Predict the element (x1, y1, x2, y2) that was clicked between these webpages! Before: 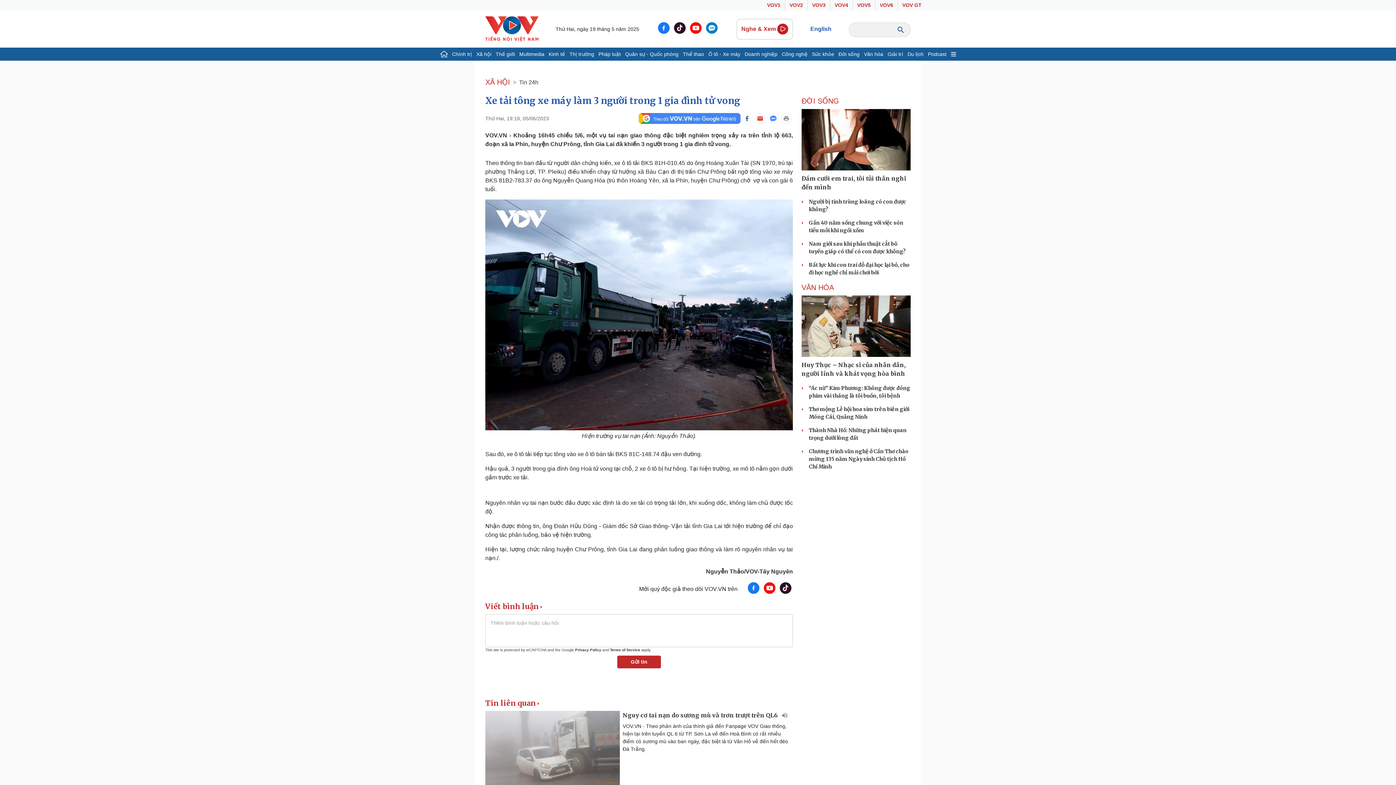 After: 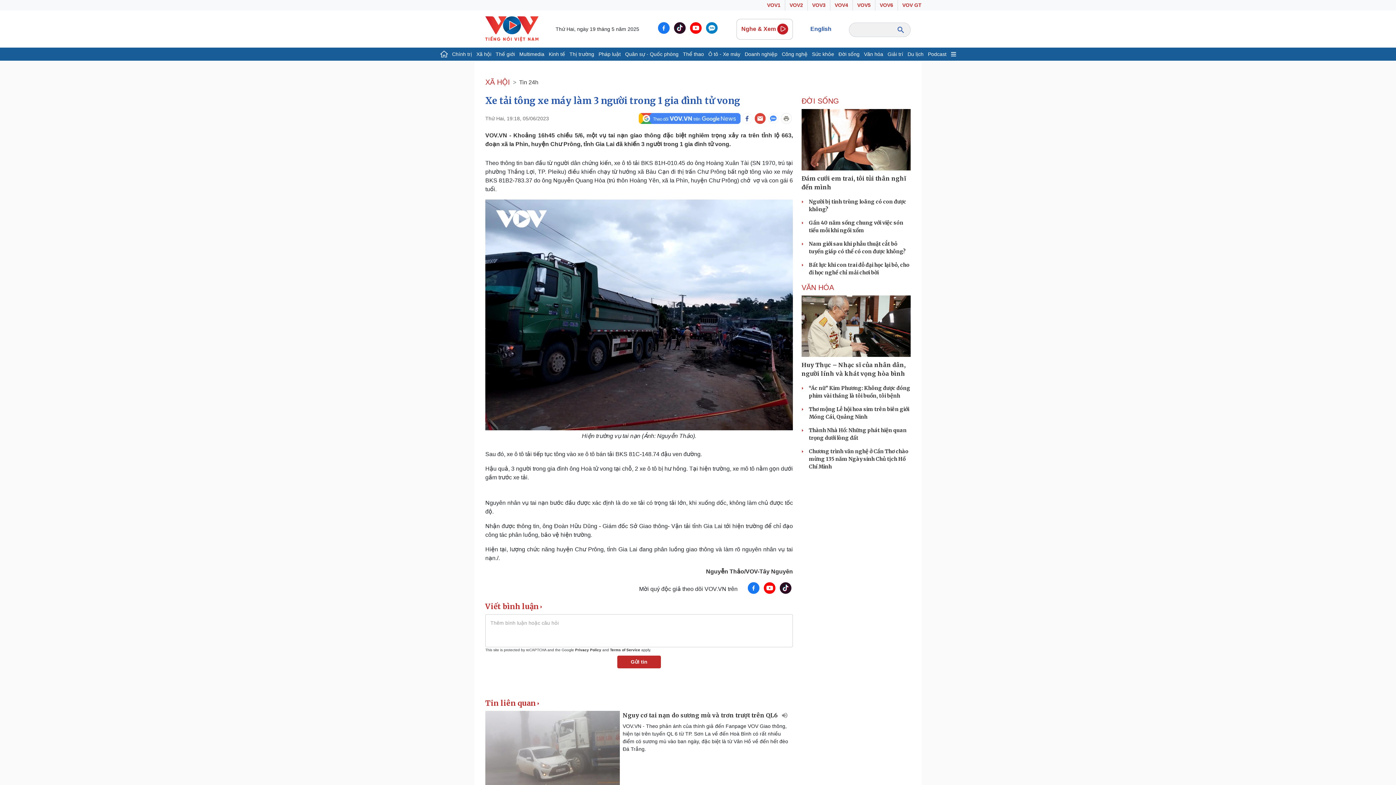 Action: bbox: (754, 113, 765, 124)